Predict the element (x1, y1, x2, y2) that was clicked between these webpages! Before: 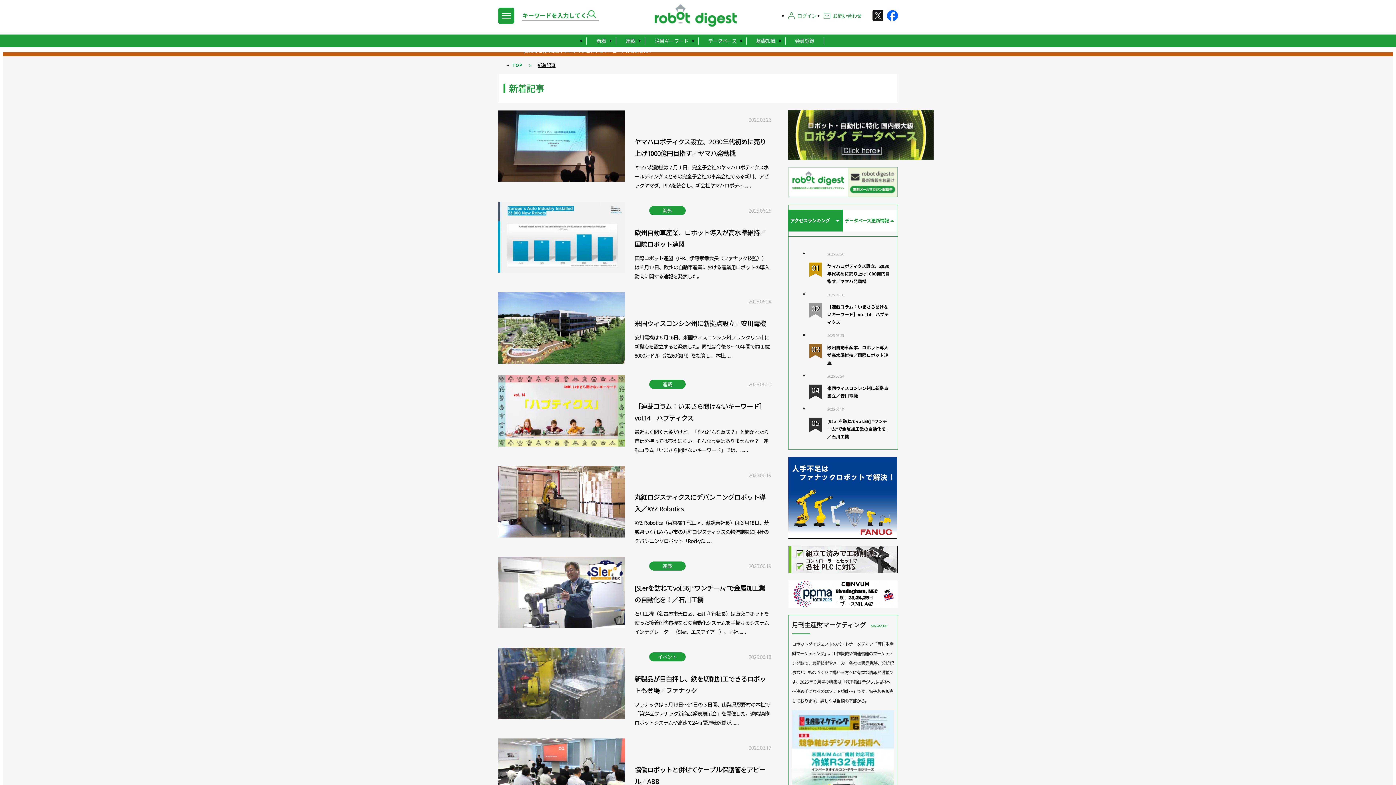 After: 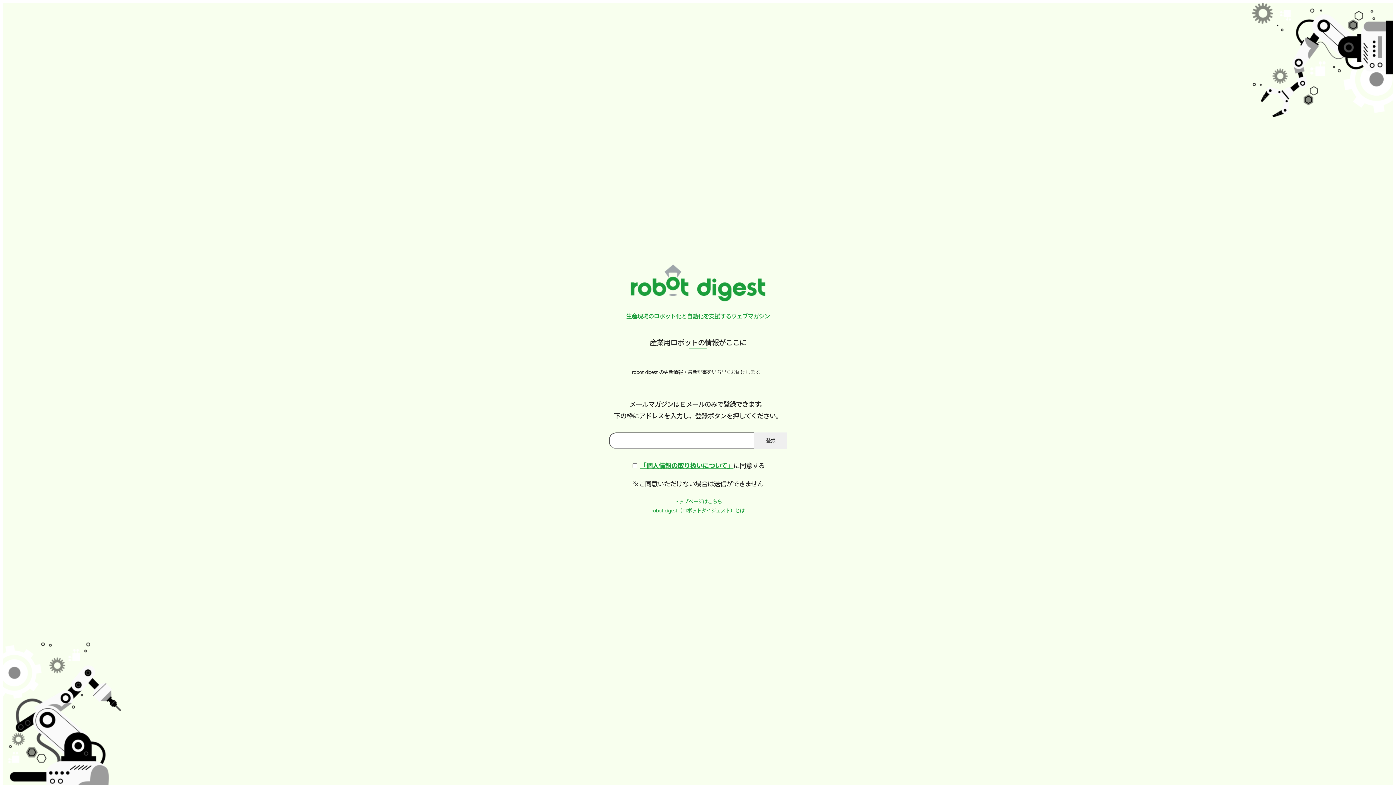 Action: bbox: (788, 167, 898, 197)